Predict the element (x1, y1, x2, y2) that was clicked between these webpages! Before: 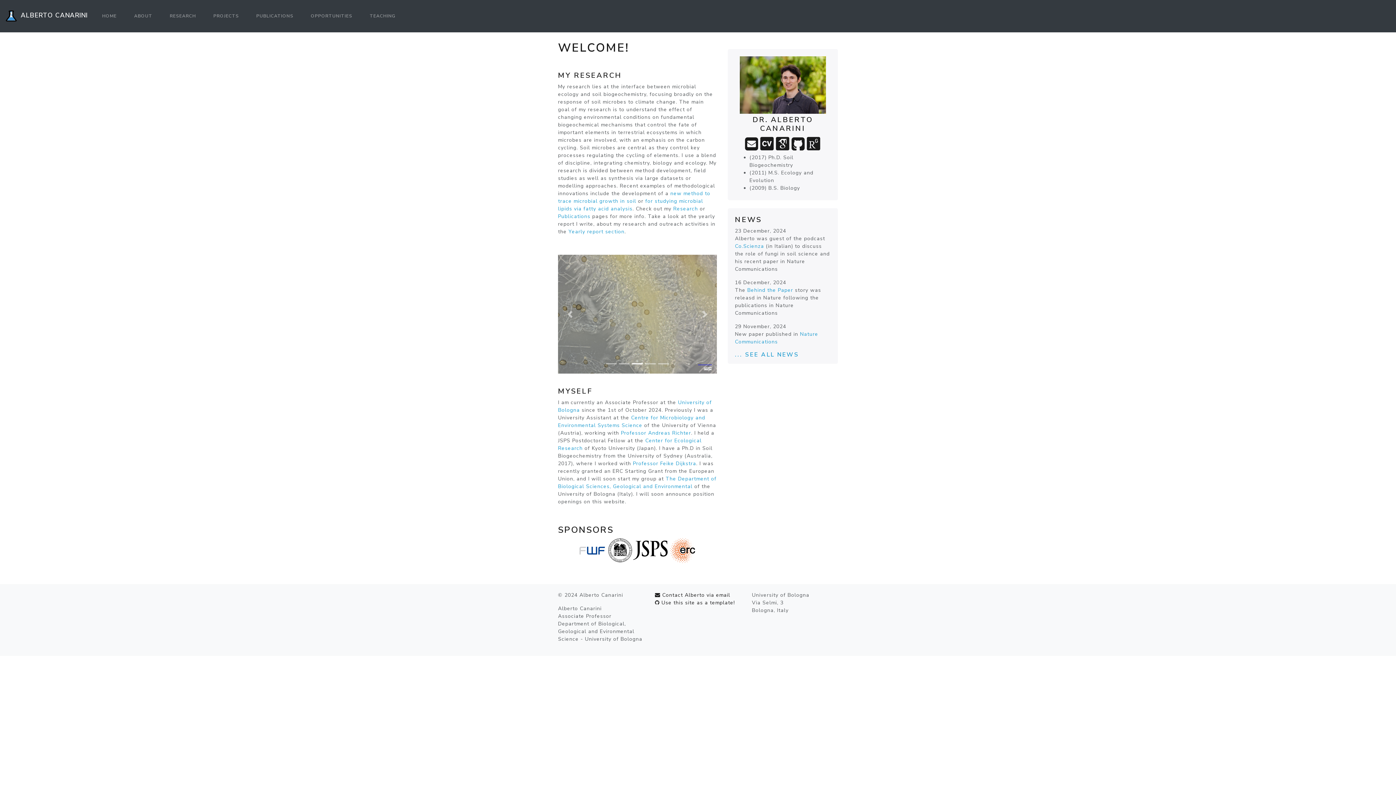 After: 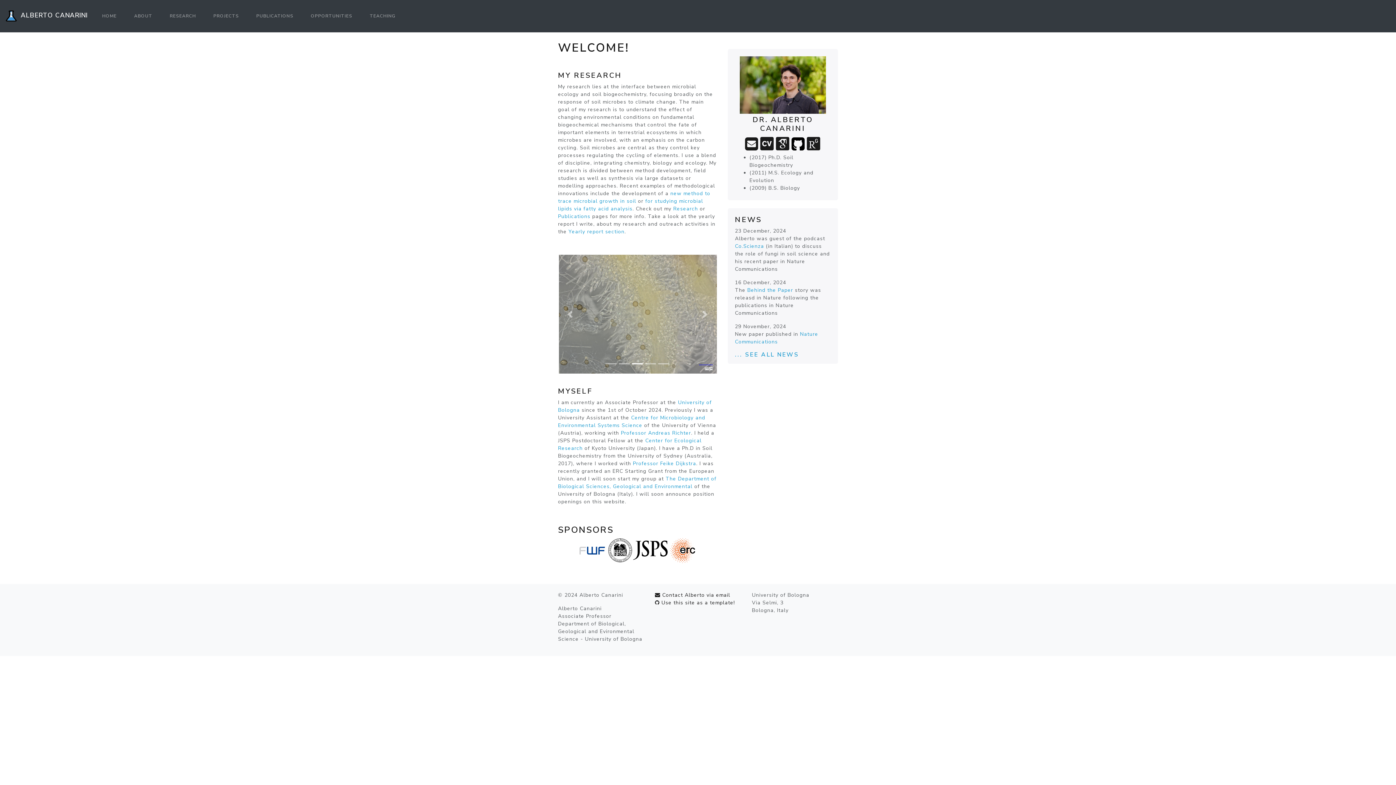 Action: bbox: (791, 144, 805, 151)